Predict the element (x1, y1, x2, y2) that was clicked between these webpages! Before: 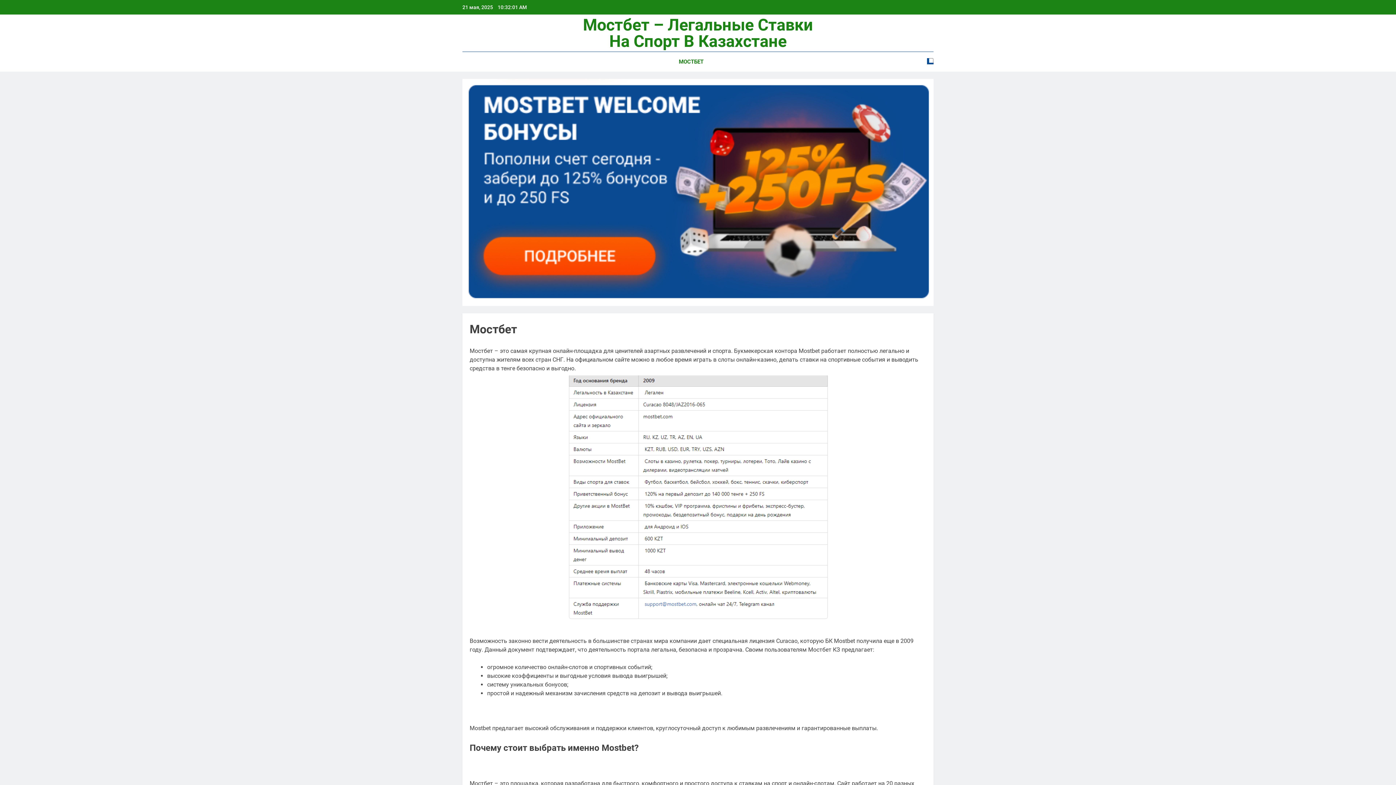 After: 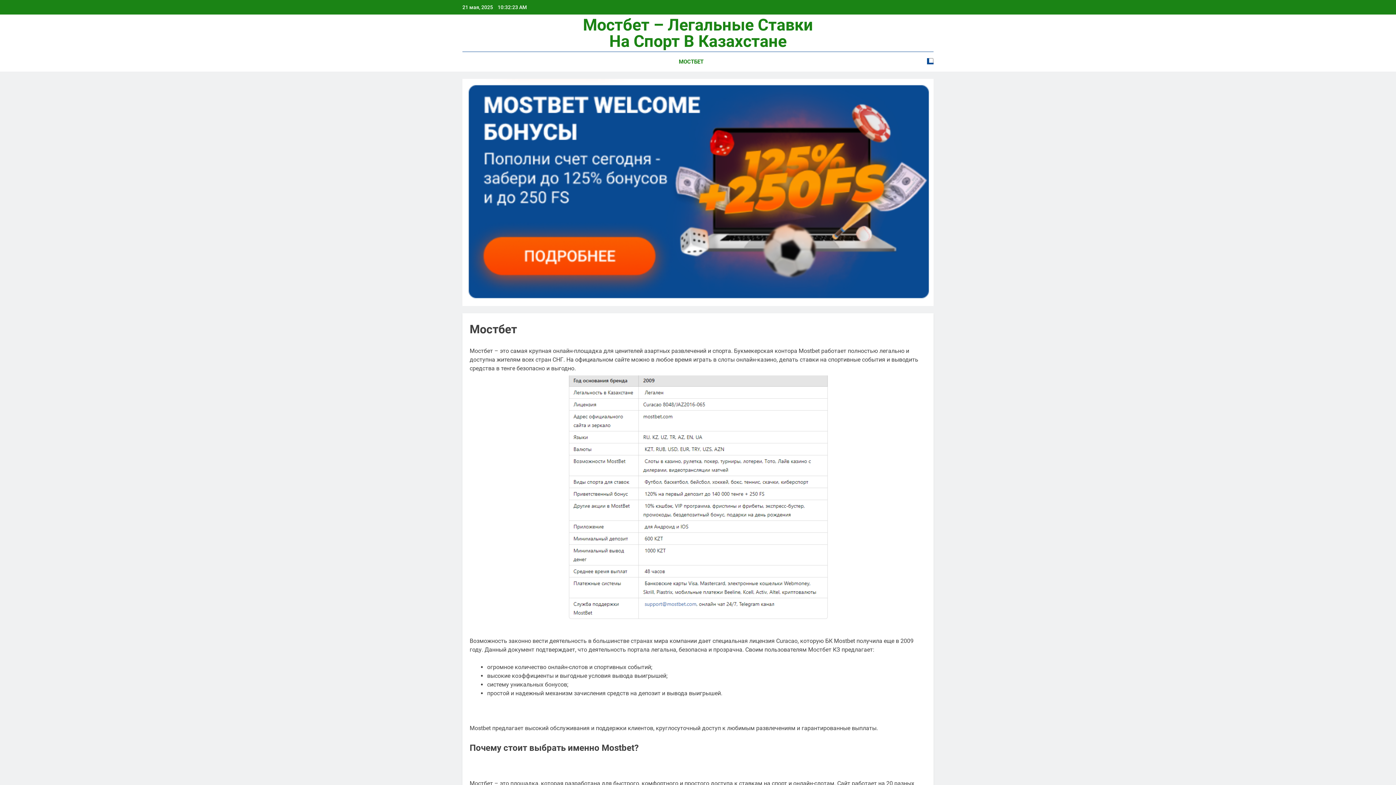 Action: bbox: (462, 78, 933, 306)